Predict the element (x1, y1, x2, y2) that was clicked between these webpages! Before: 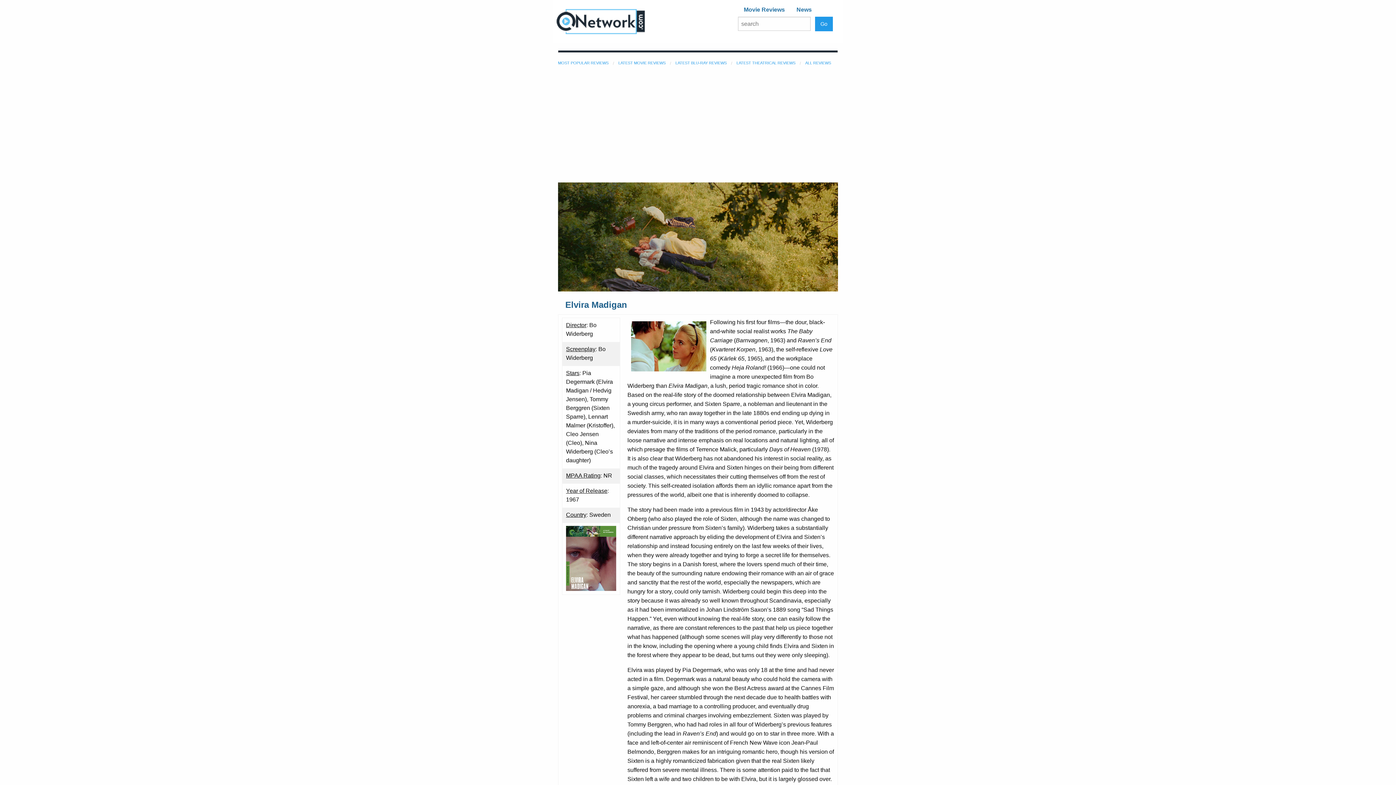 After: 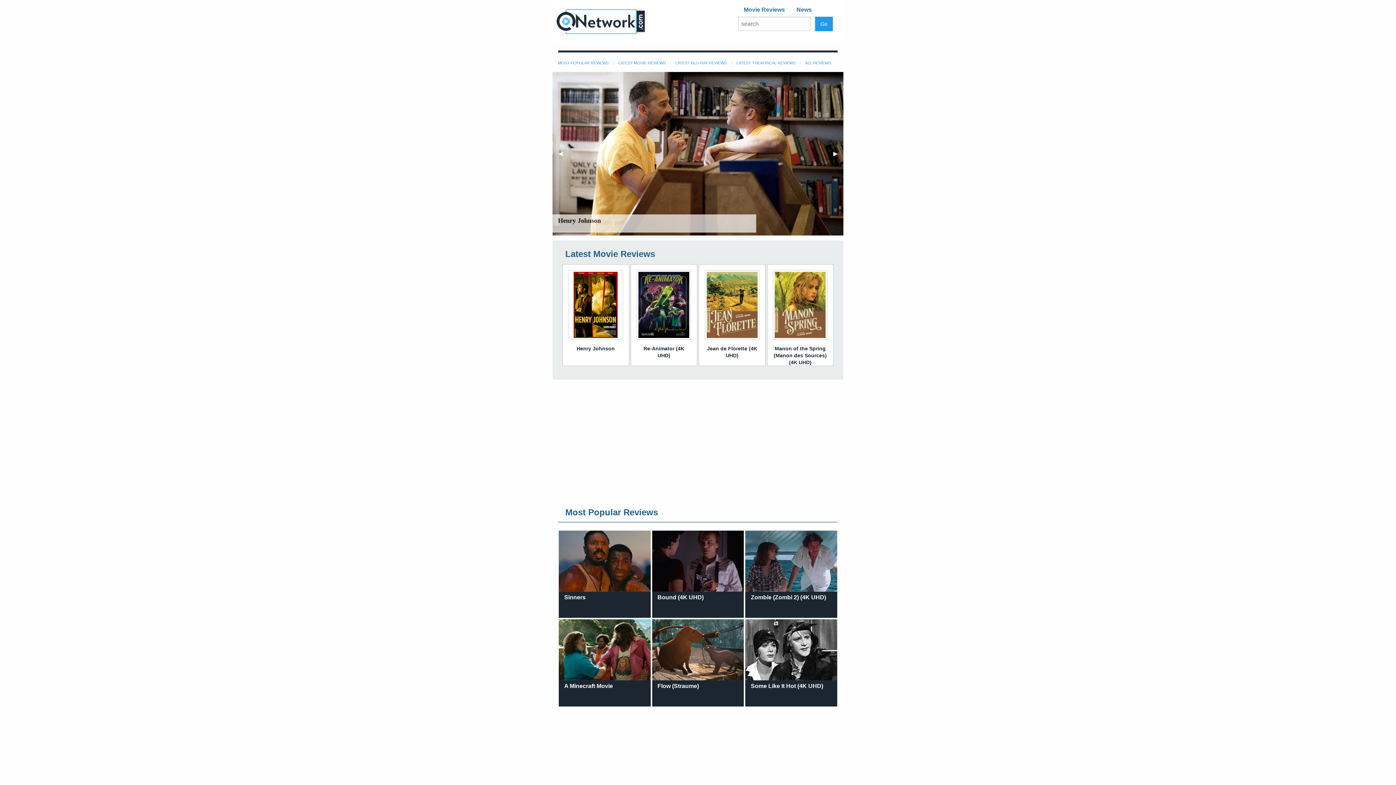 Action: bbox: (555, 18, 646, 24)